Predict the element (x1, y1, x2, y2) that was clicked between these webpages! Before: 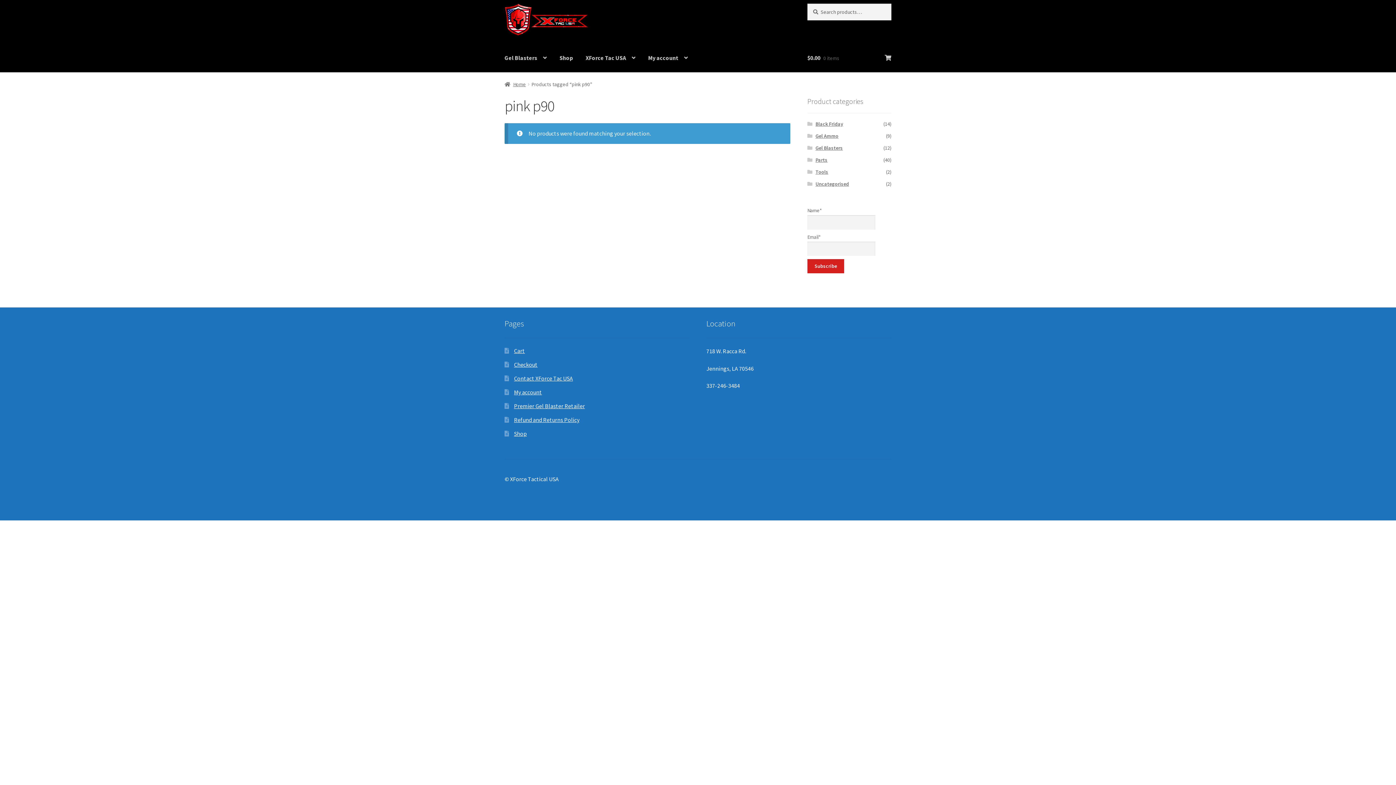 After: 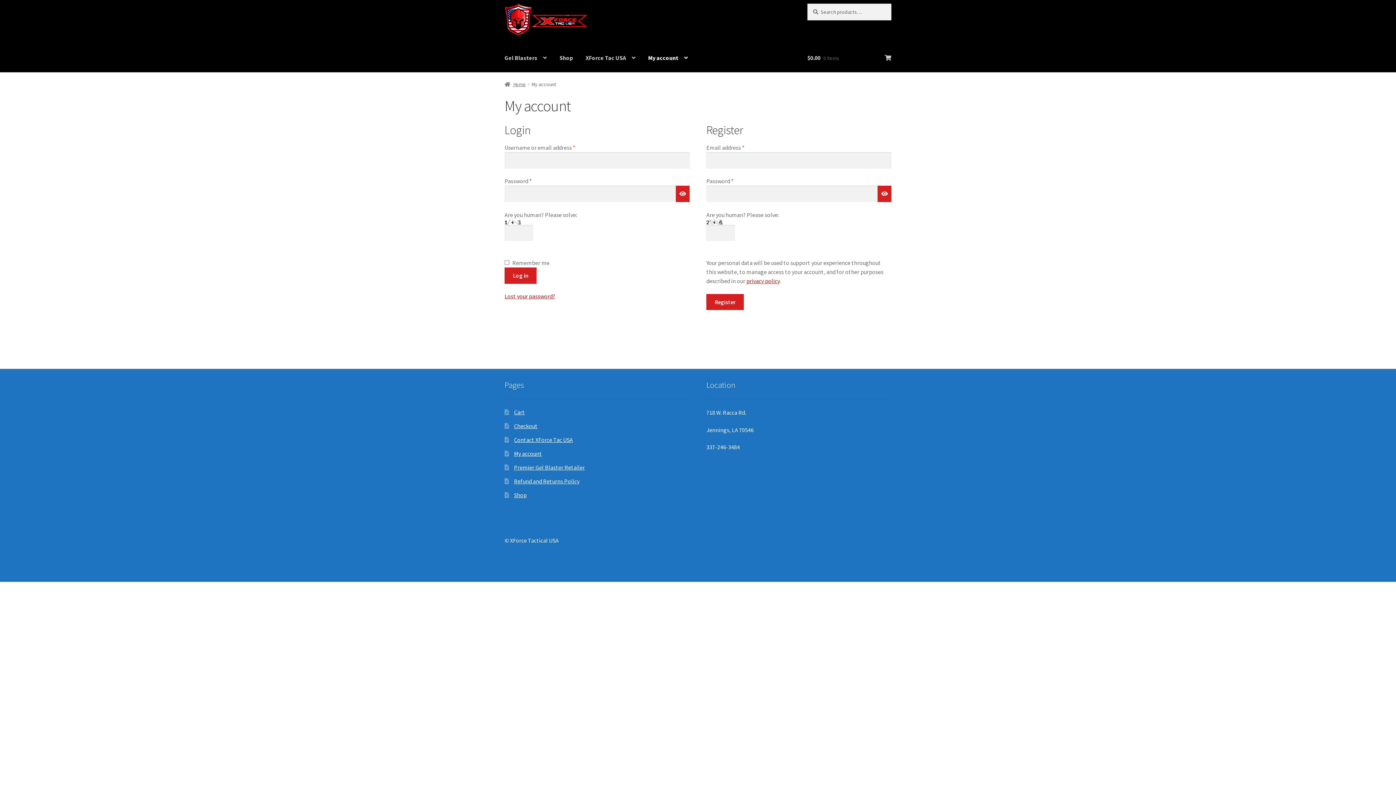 Action: label: My account bbox: (514, 388, 542, 395)